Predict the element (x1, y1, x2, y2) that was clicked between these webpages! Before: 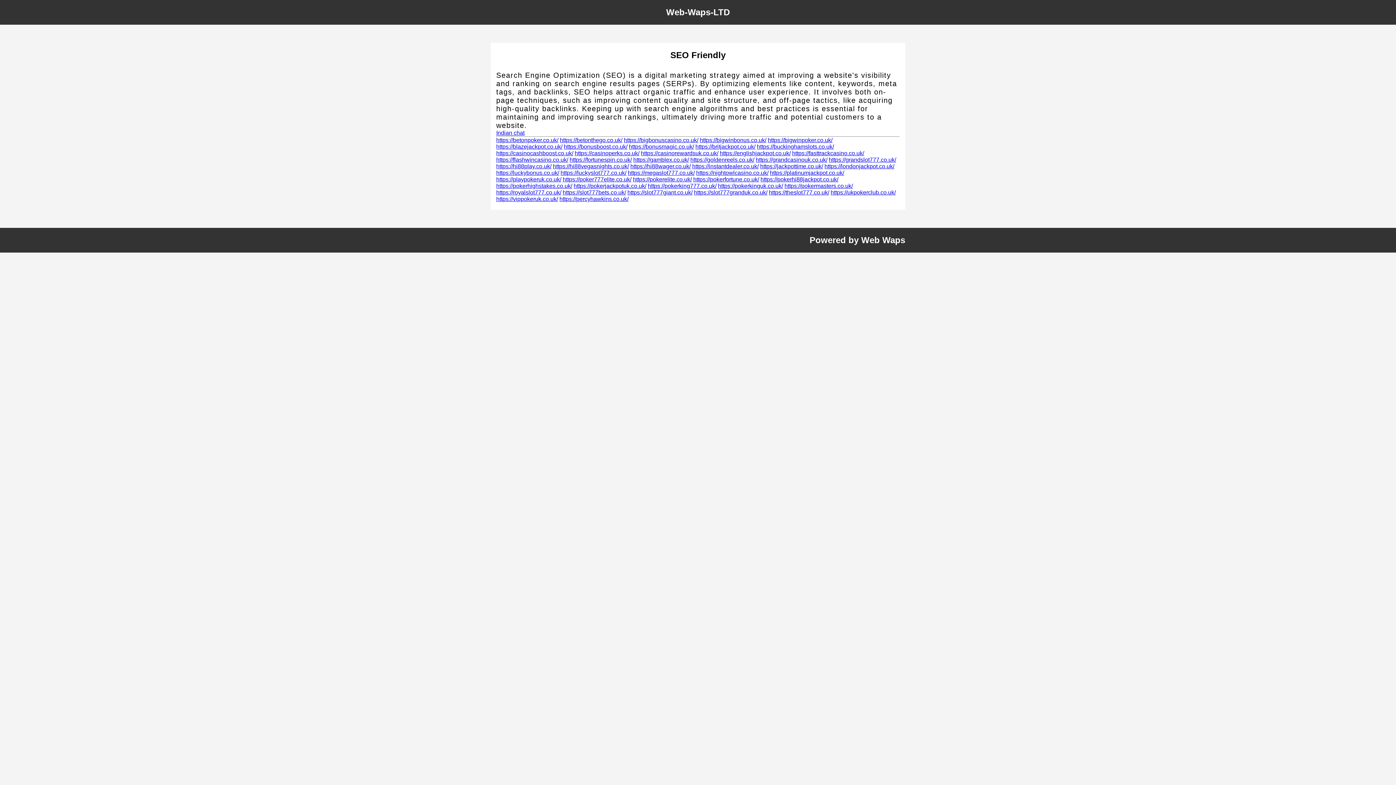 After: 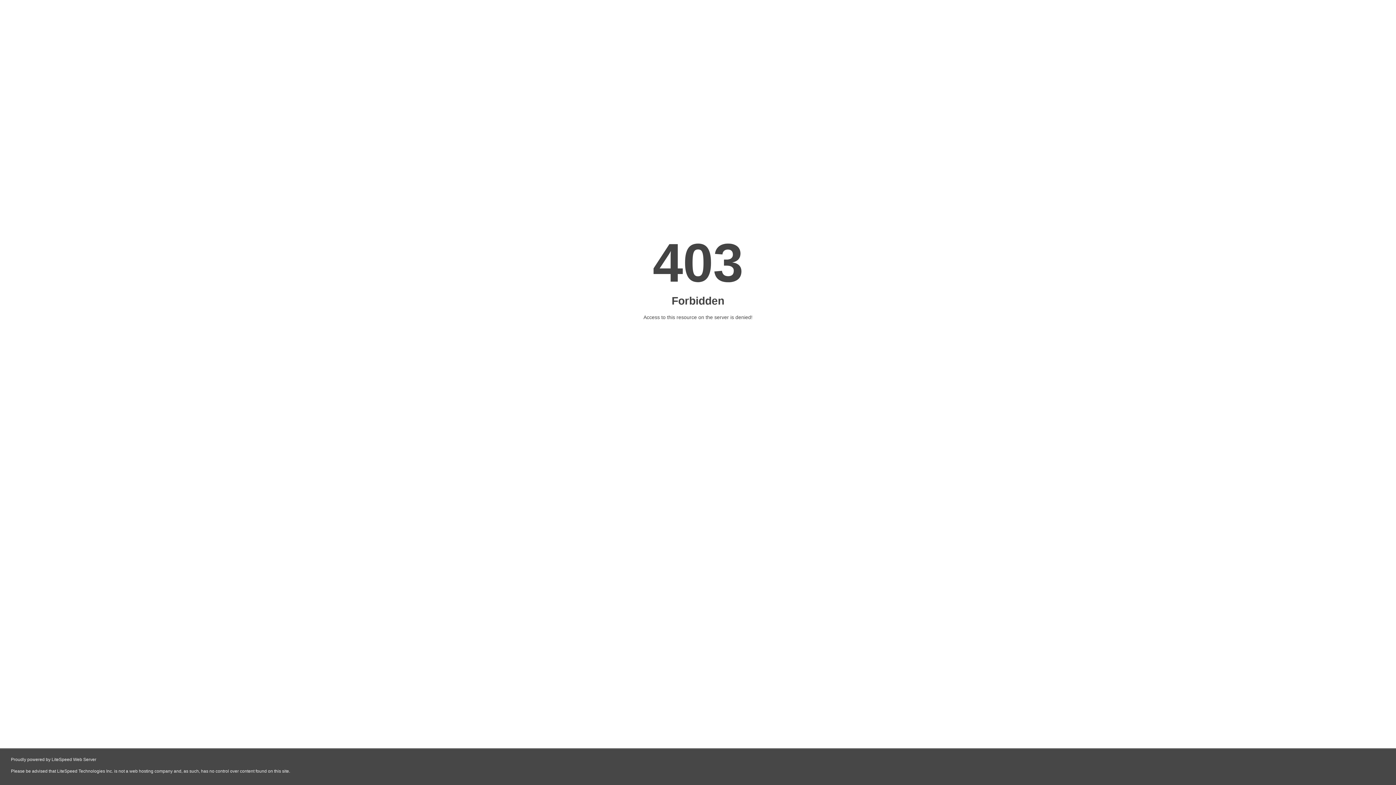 Action: bbox: (633, 156, 689, 162) label: https://gamblex.co.uk/